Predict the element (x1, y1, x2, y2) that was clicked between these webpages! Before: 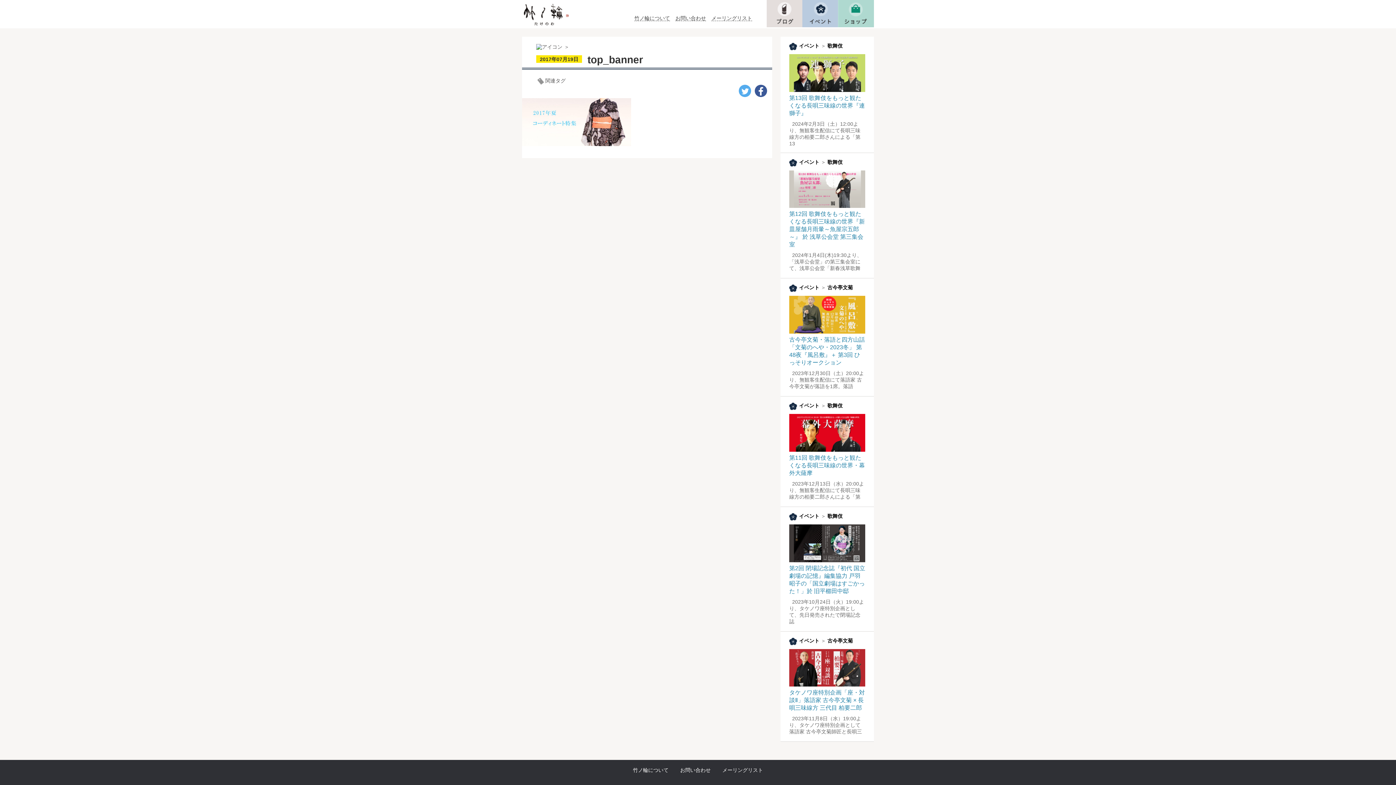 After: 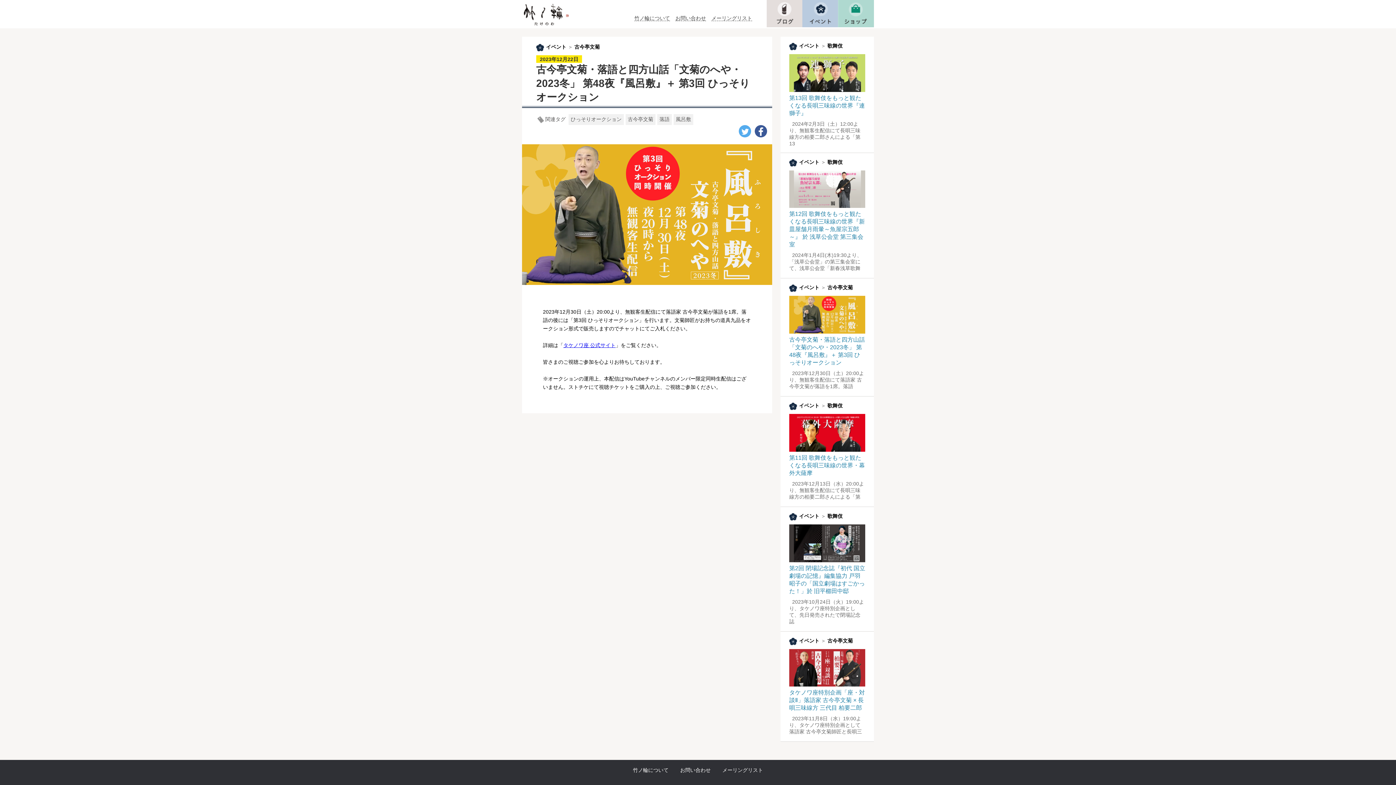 Action: label: 古今亭文菊・落語と四方山話「文菊のへや・2023冬」 第48夜『風呂敷』＋ 第3回 ひっそりオークション bbox: (789, 329, 865, 365)